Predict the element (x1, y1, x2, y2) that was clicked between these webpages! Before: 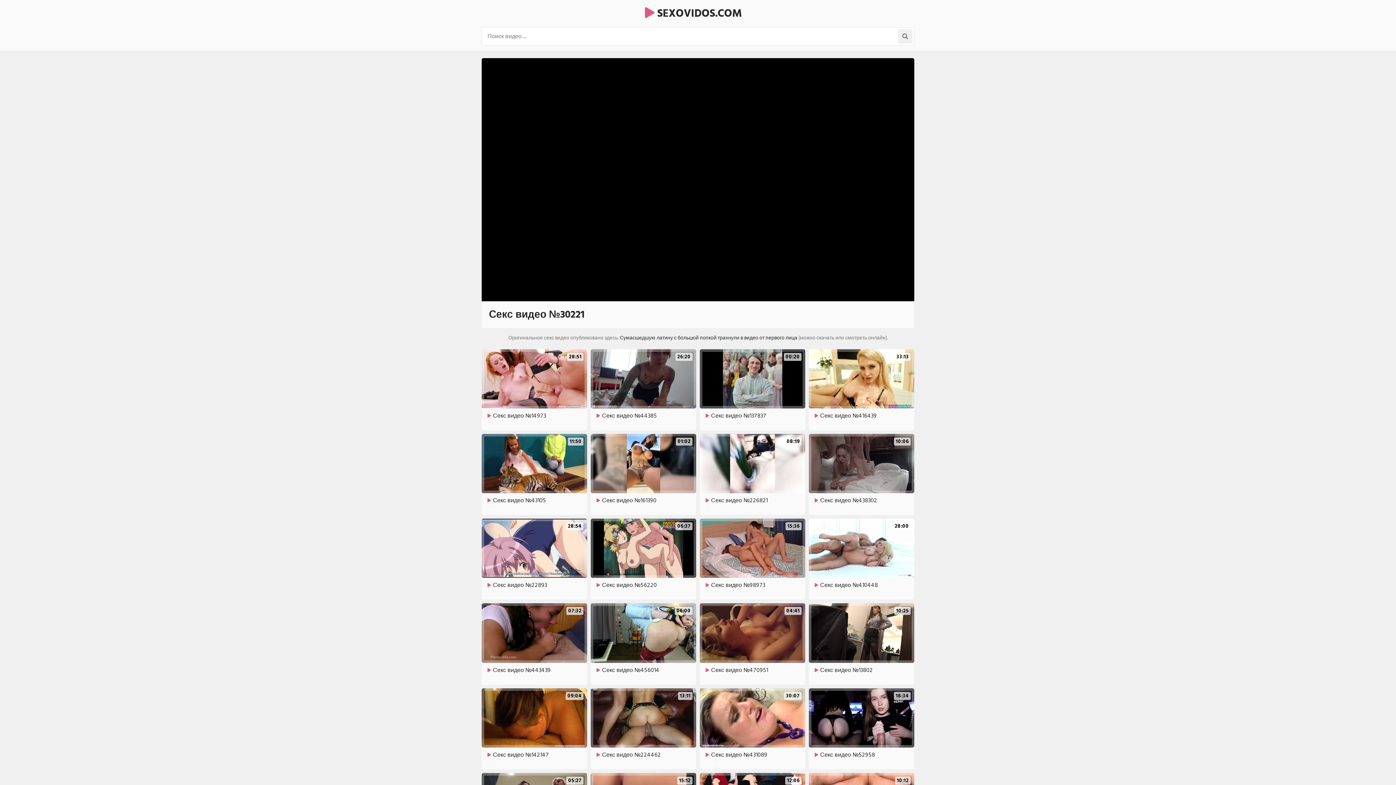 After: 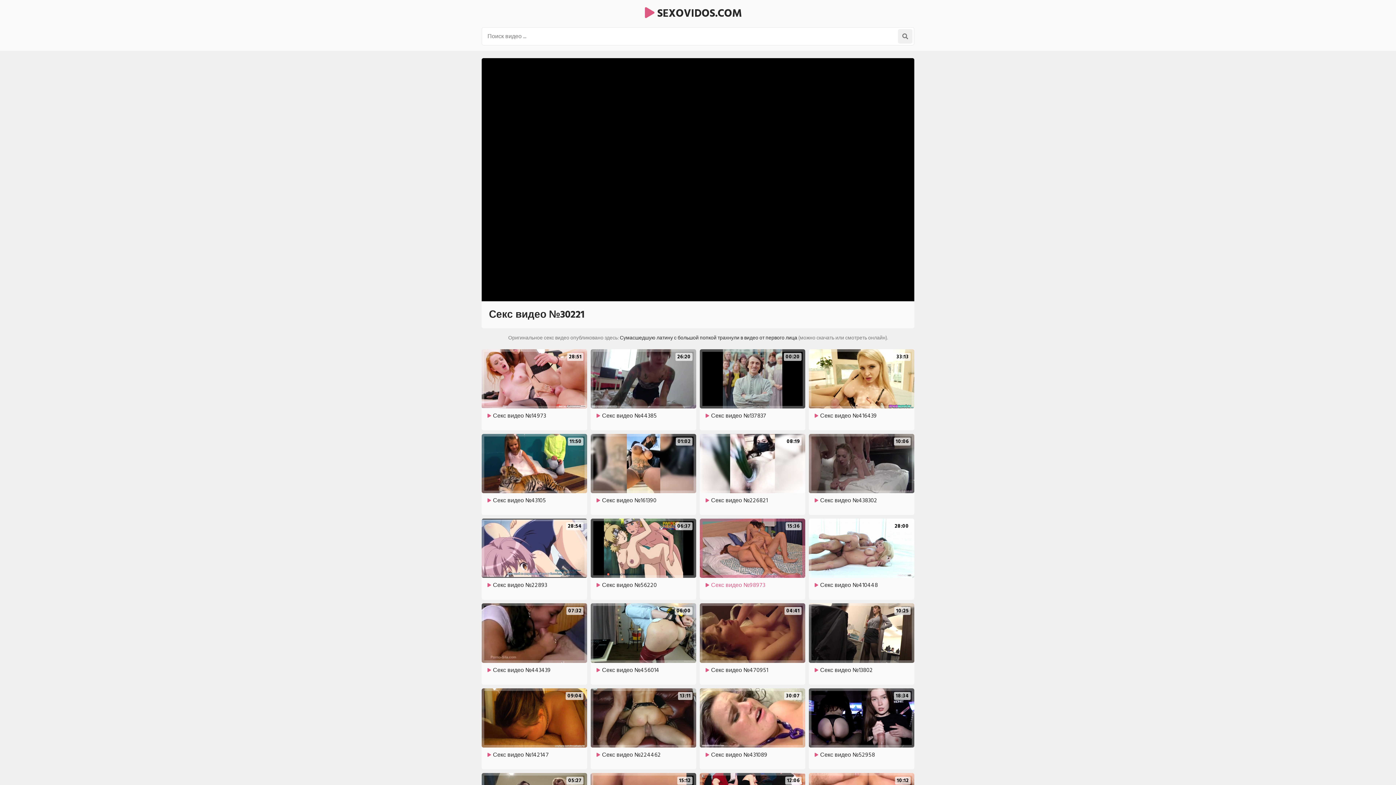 Action: bbox: (700, 519, 805, 596) label: 15:36

Секс видео №98973